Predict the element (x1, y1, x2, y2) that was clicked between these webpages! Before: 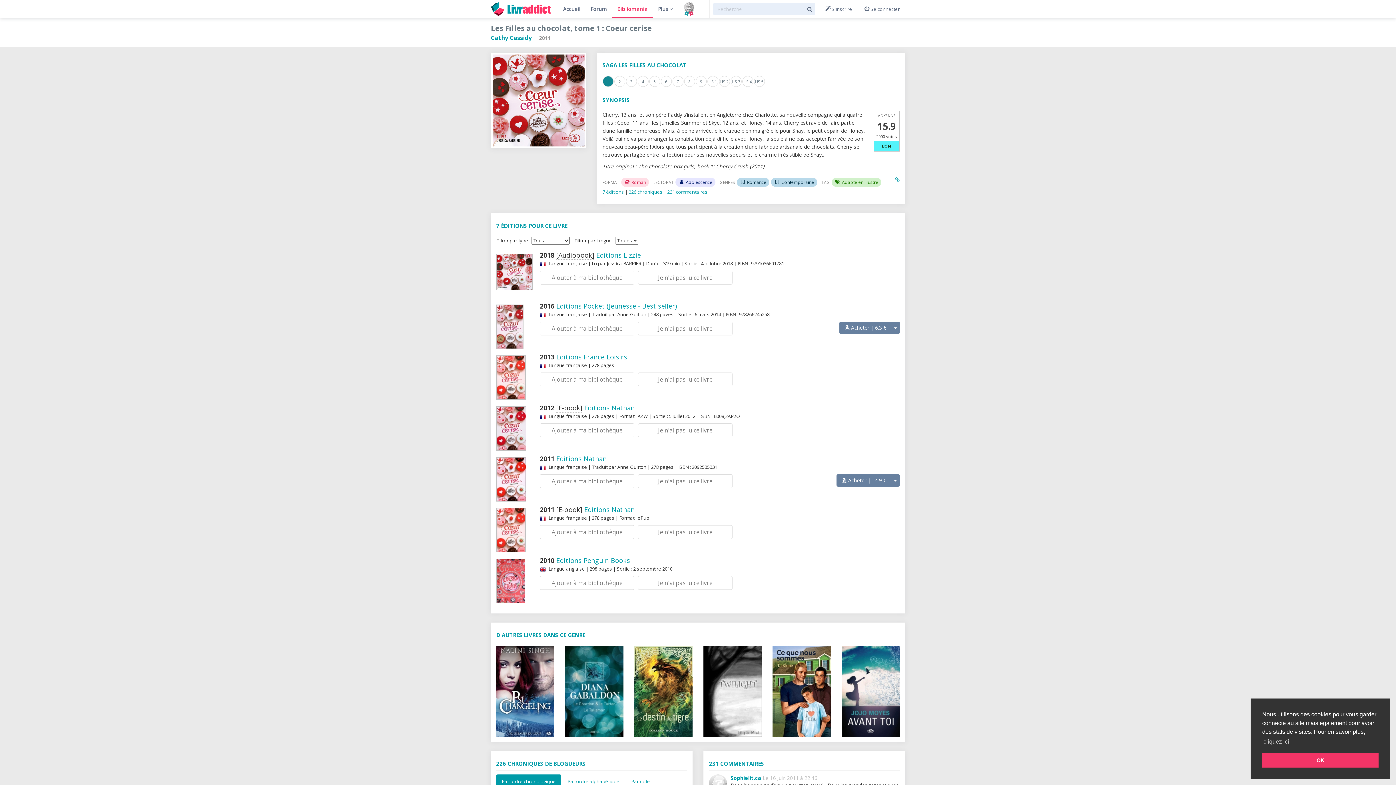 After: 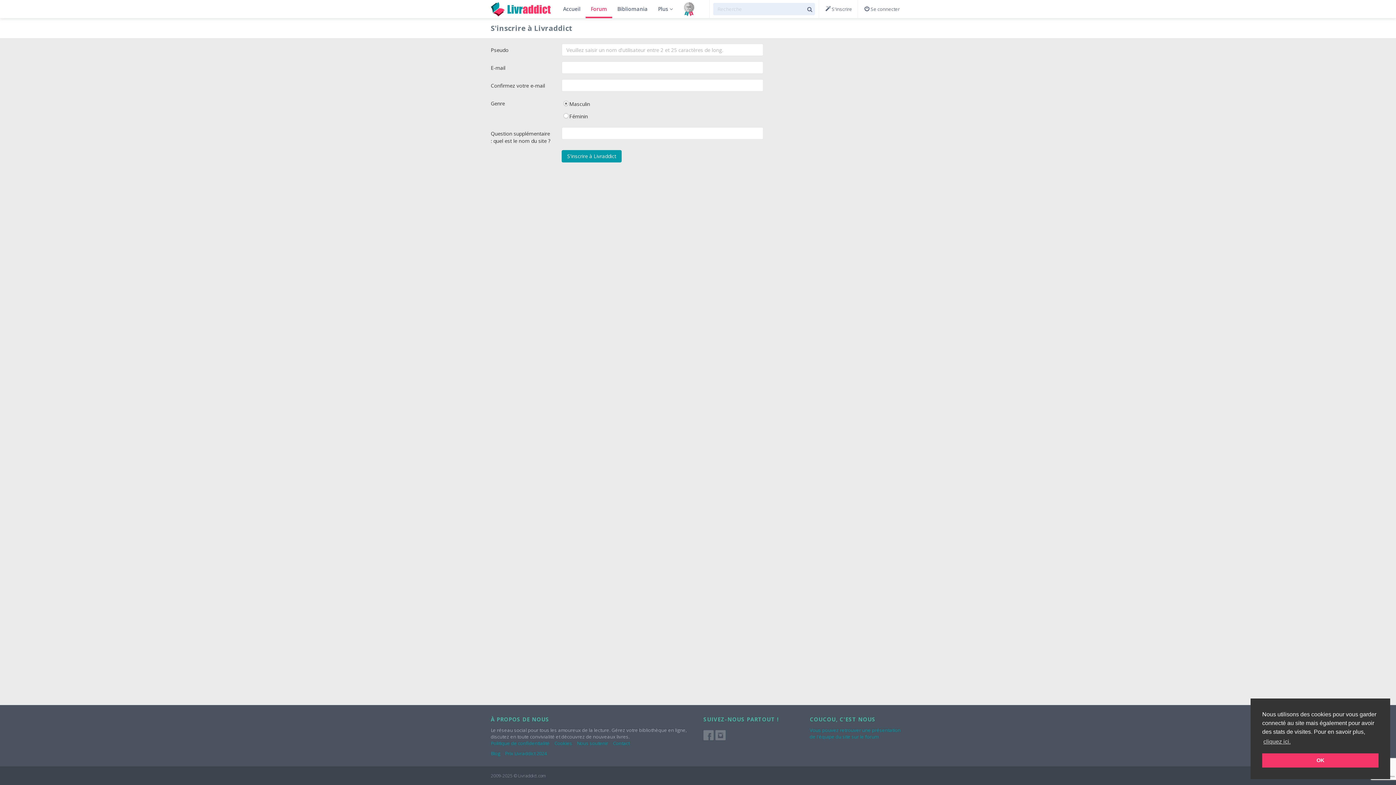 Action: bbox: (819, 0, 857, 18) label: S'inscrire